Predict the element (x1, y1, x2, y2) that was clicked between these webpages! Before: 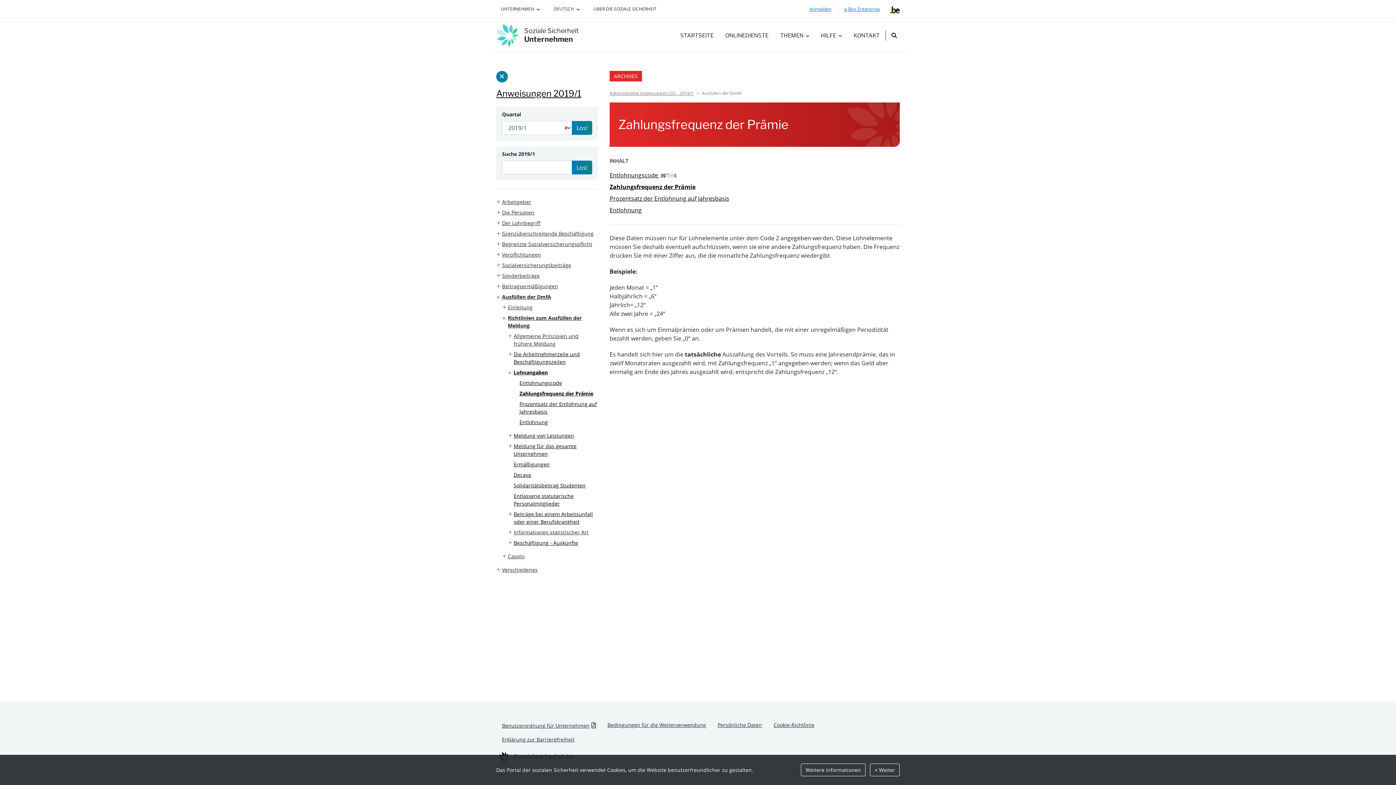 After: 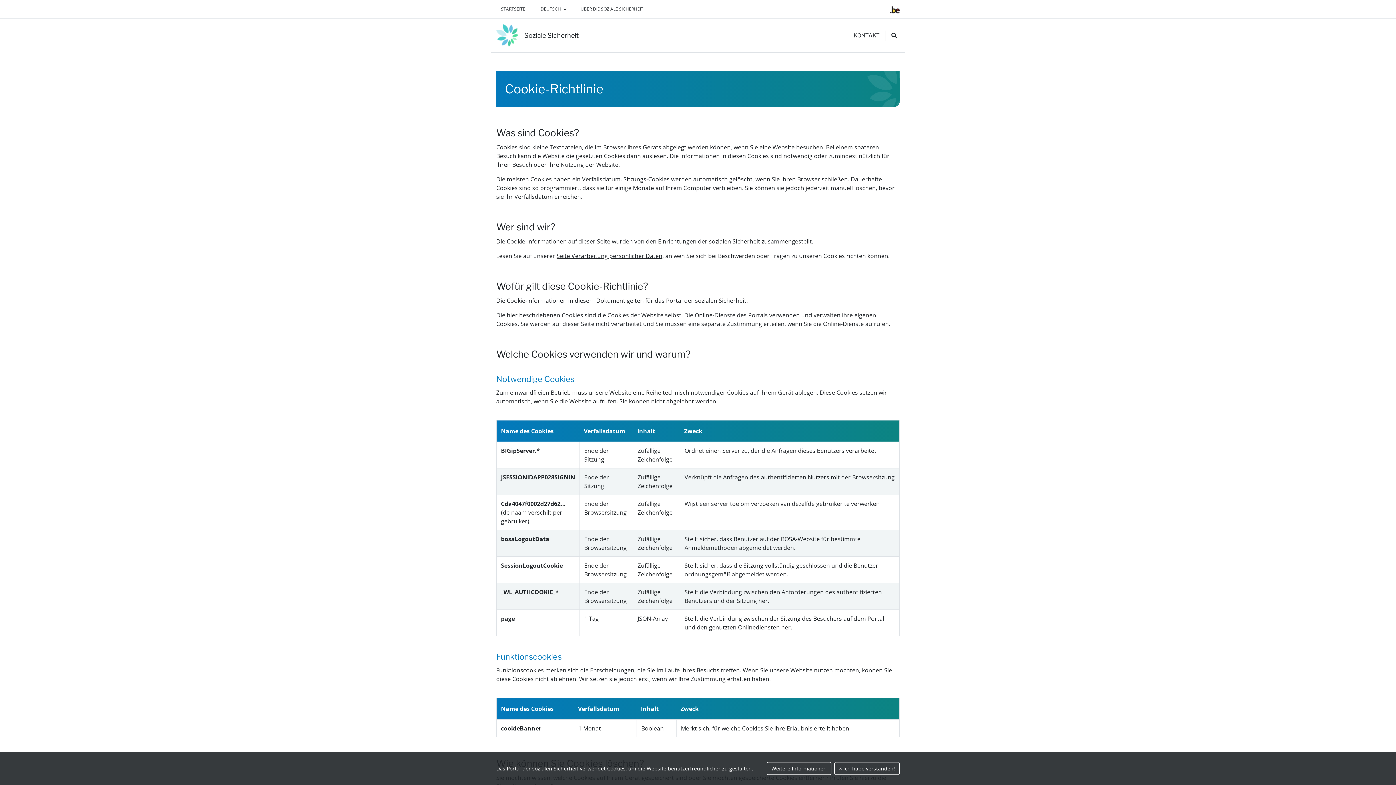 Action: bbox: (801, 764, 865, 776) label: Weitere Informationen